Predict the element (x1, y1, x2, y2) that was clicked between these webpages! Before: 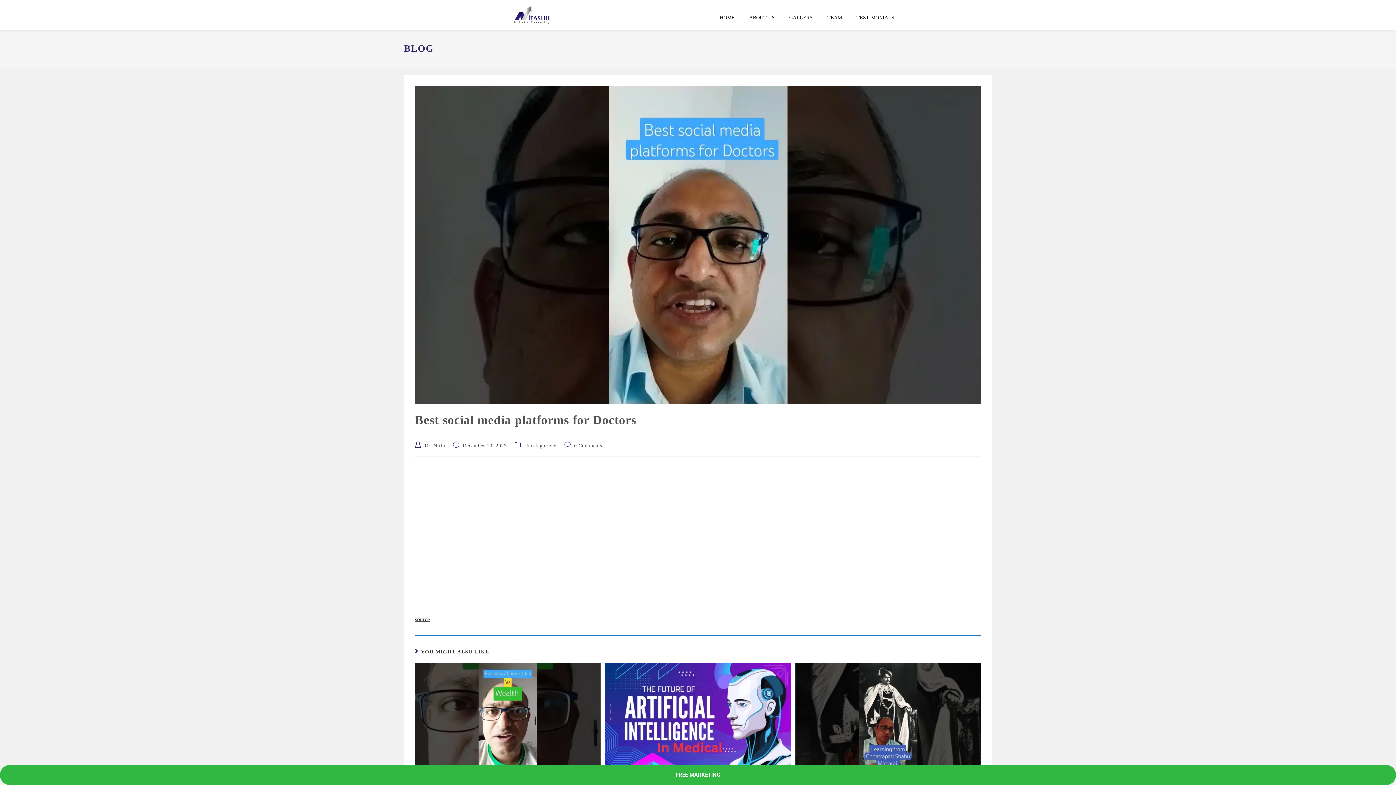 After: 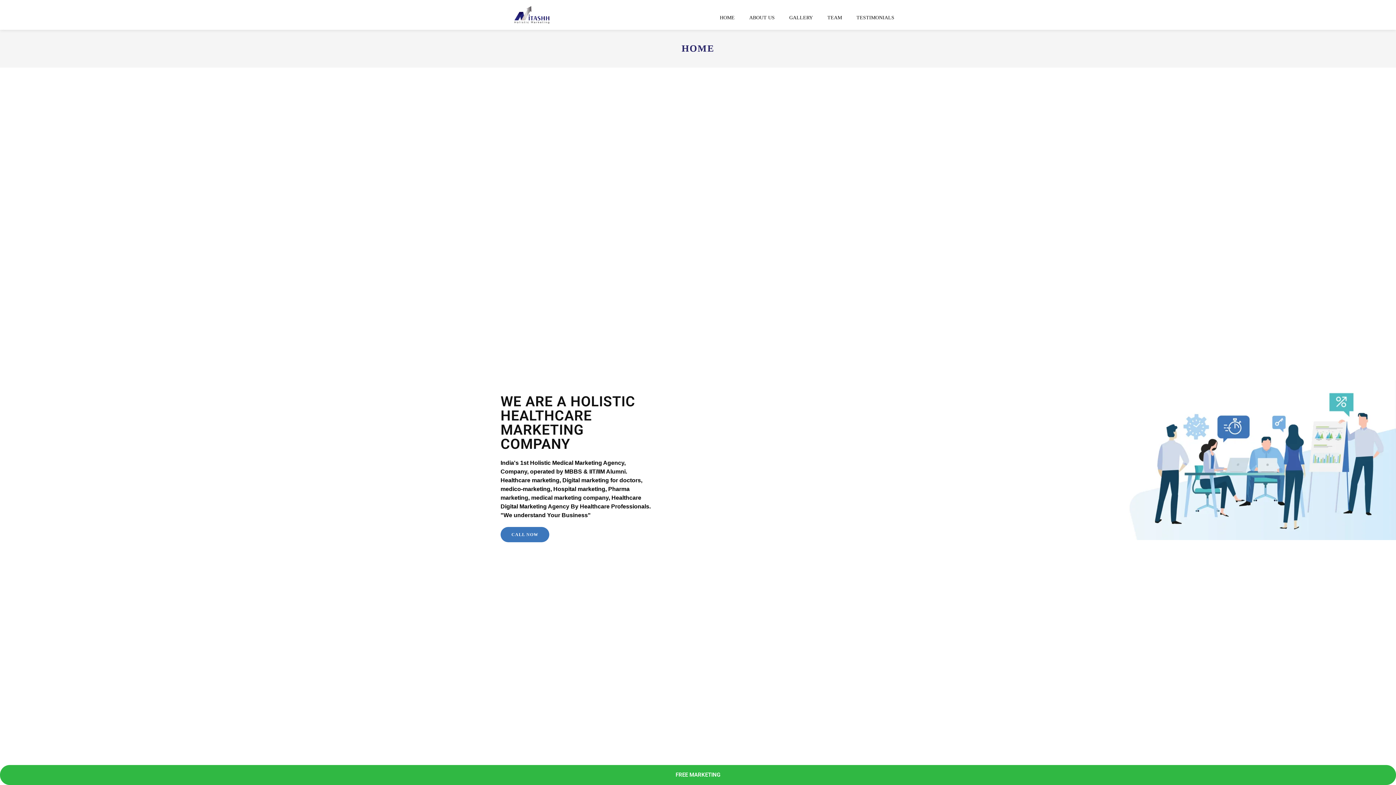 Action: label: HOME bbox: (712, 9, 742, 26)